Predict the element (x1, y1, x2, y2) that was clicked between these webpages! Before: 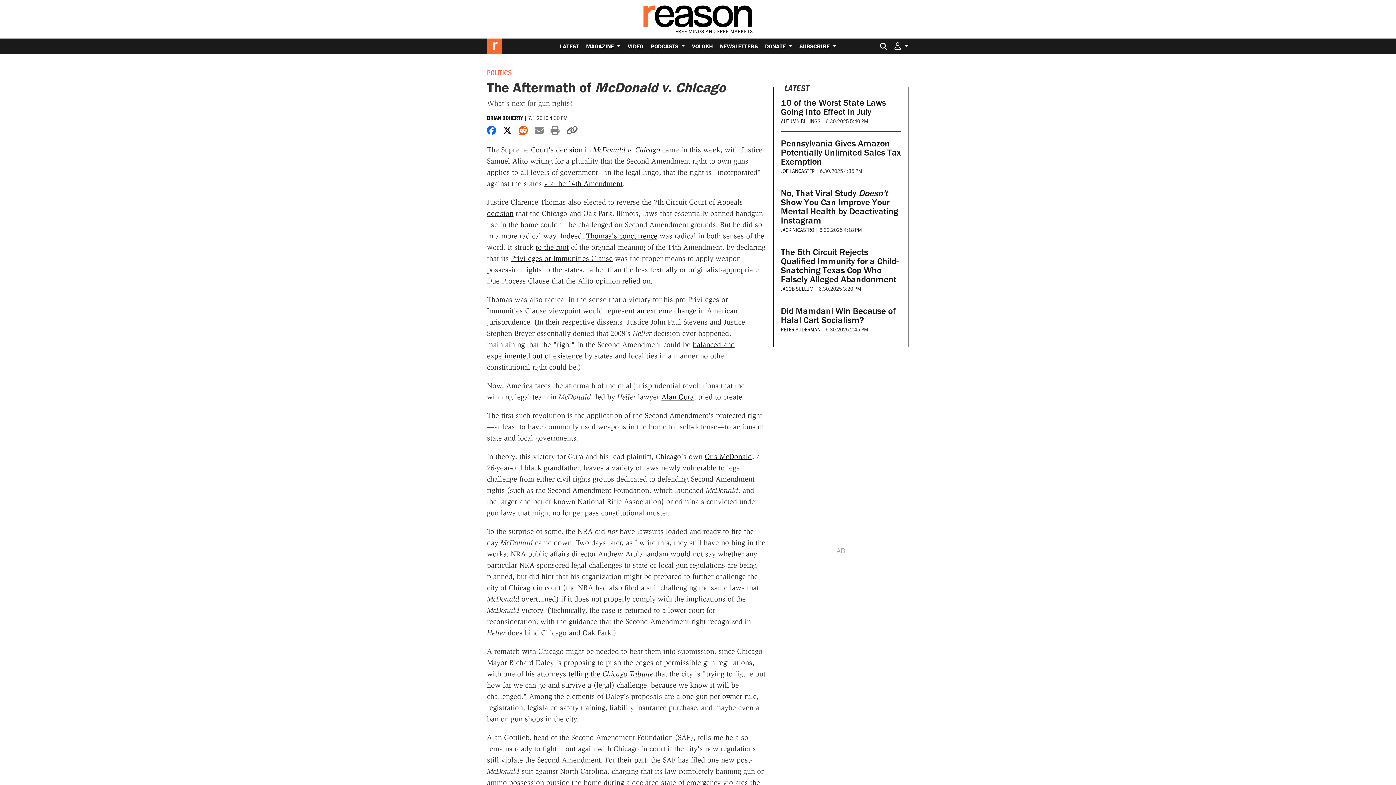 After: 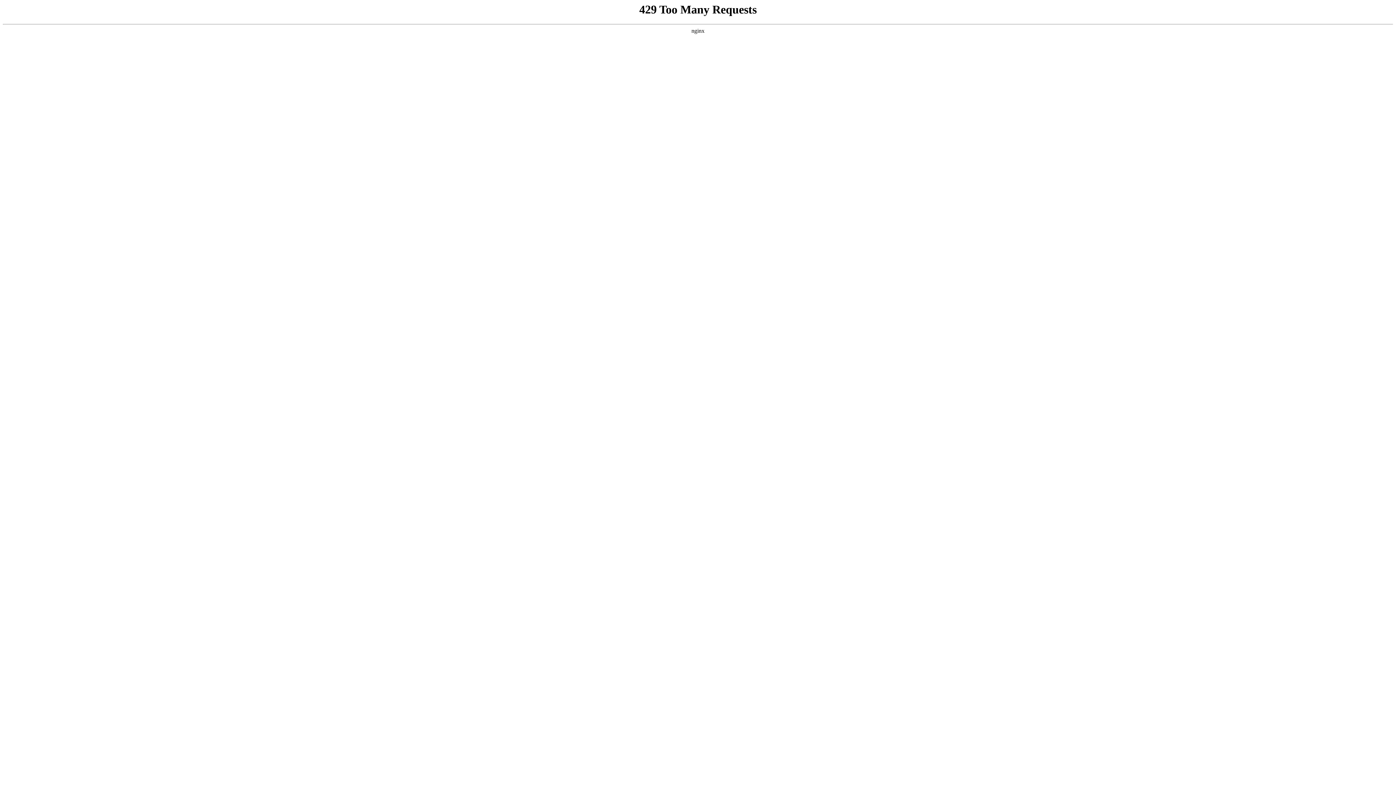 Action: label: telling the Chicago Tribune bbox: (568, 669, 653, 678)